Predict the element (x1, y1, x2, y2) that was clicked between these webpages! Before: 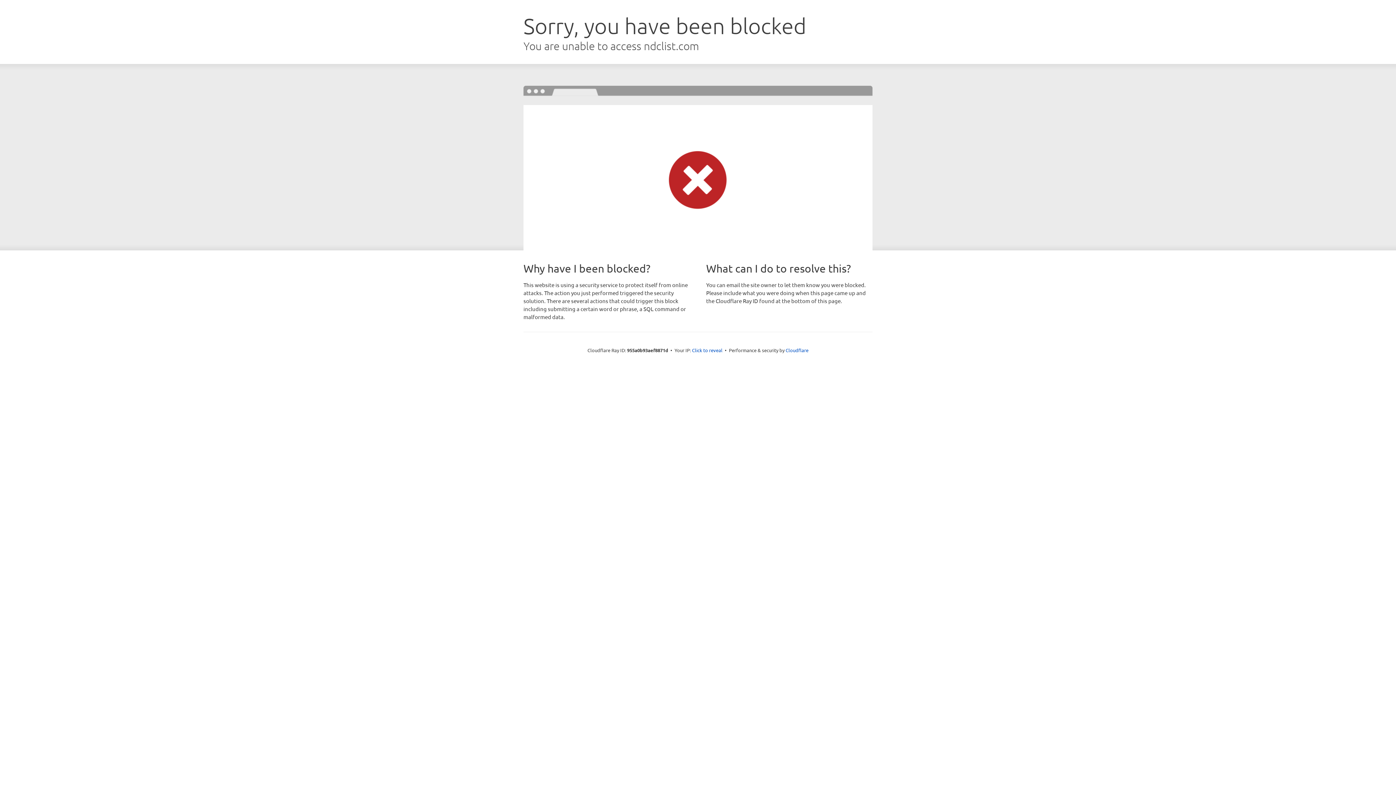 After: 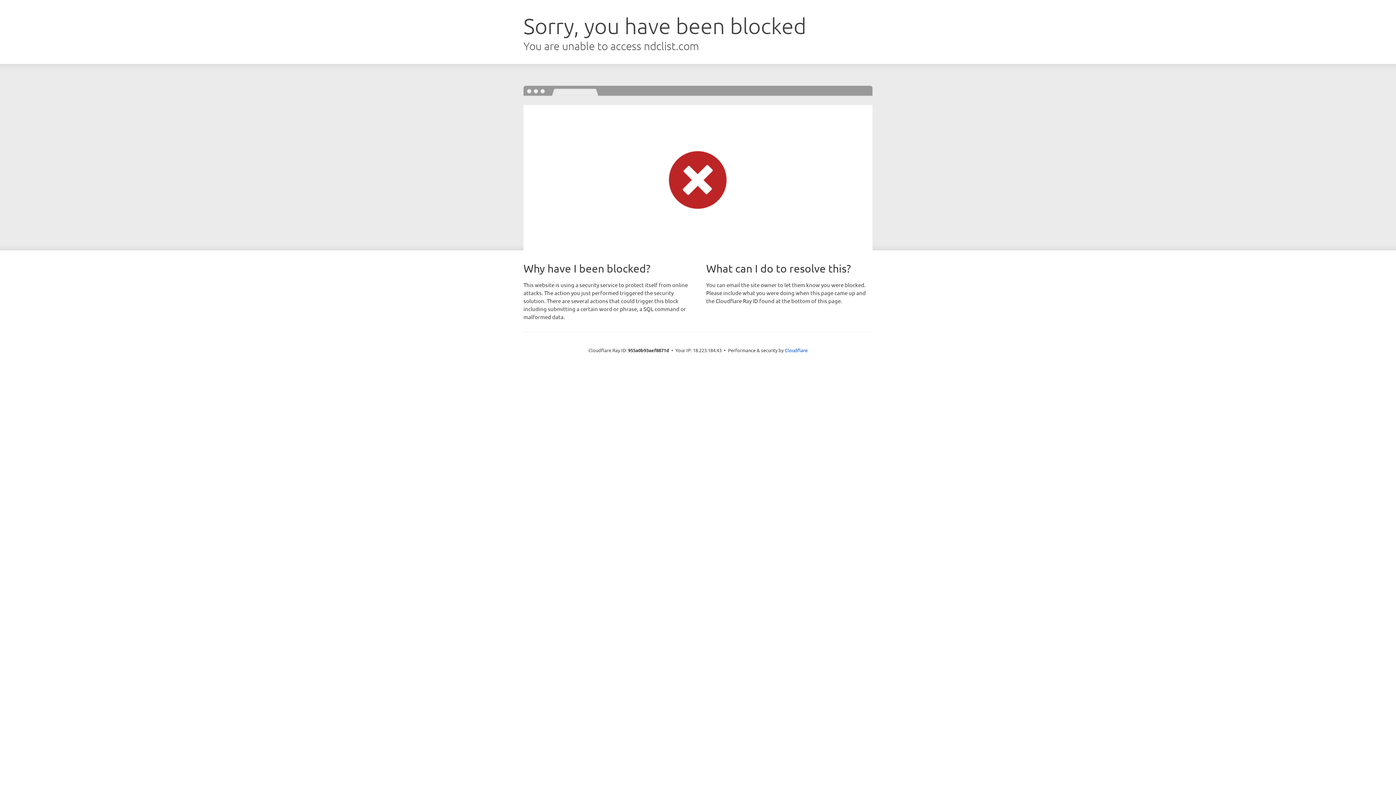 Action: label: Click to reveal bbox: (692, 346, 722, 353)